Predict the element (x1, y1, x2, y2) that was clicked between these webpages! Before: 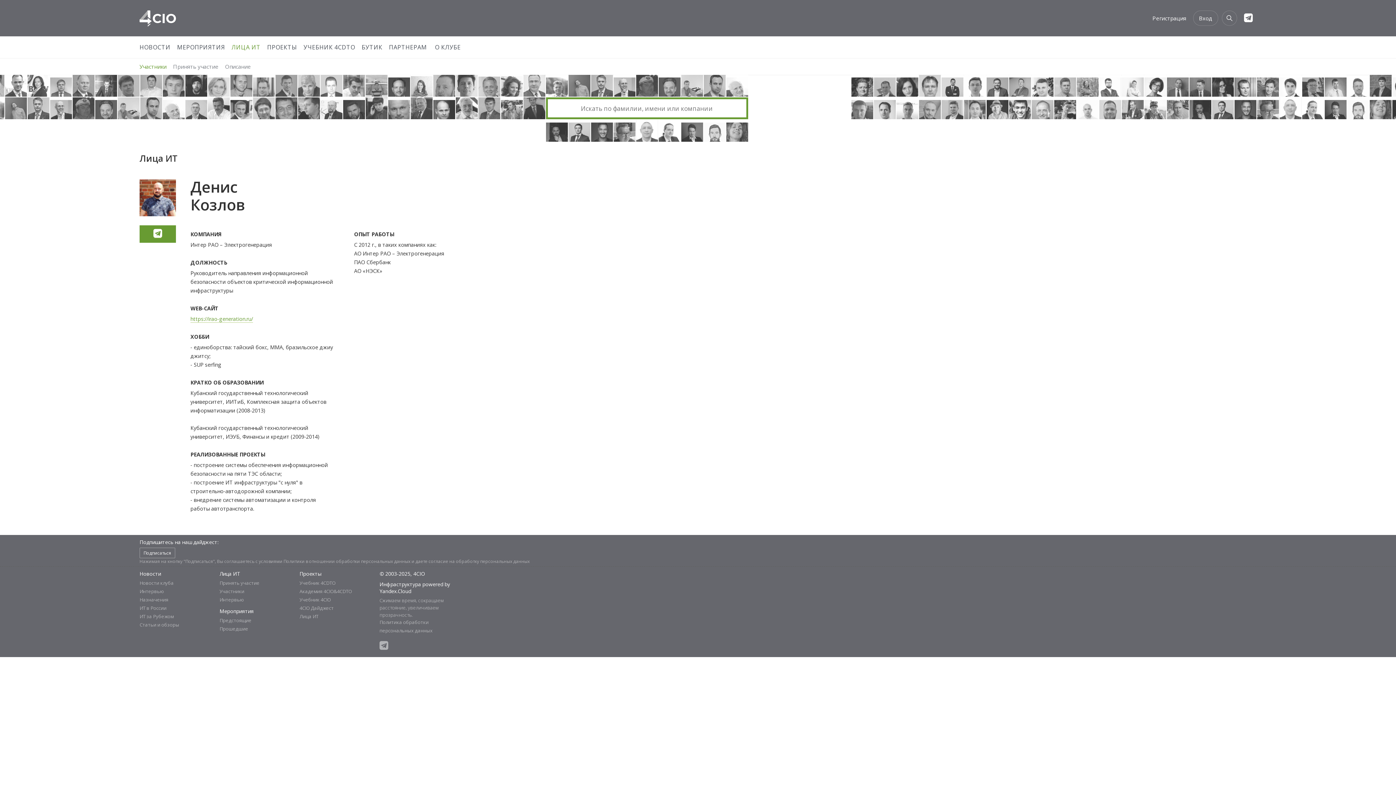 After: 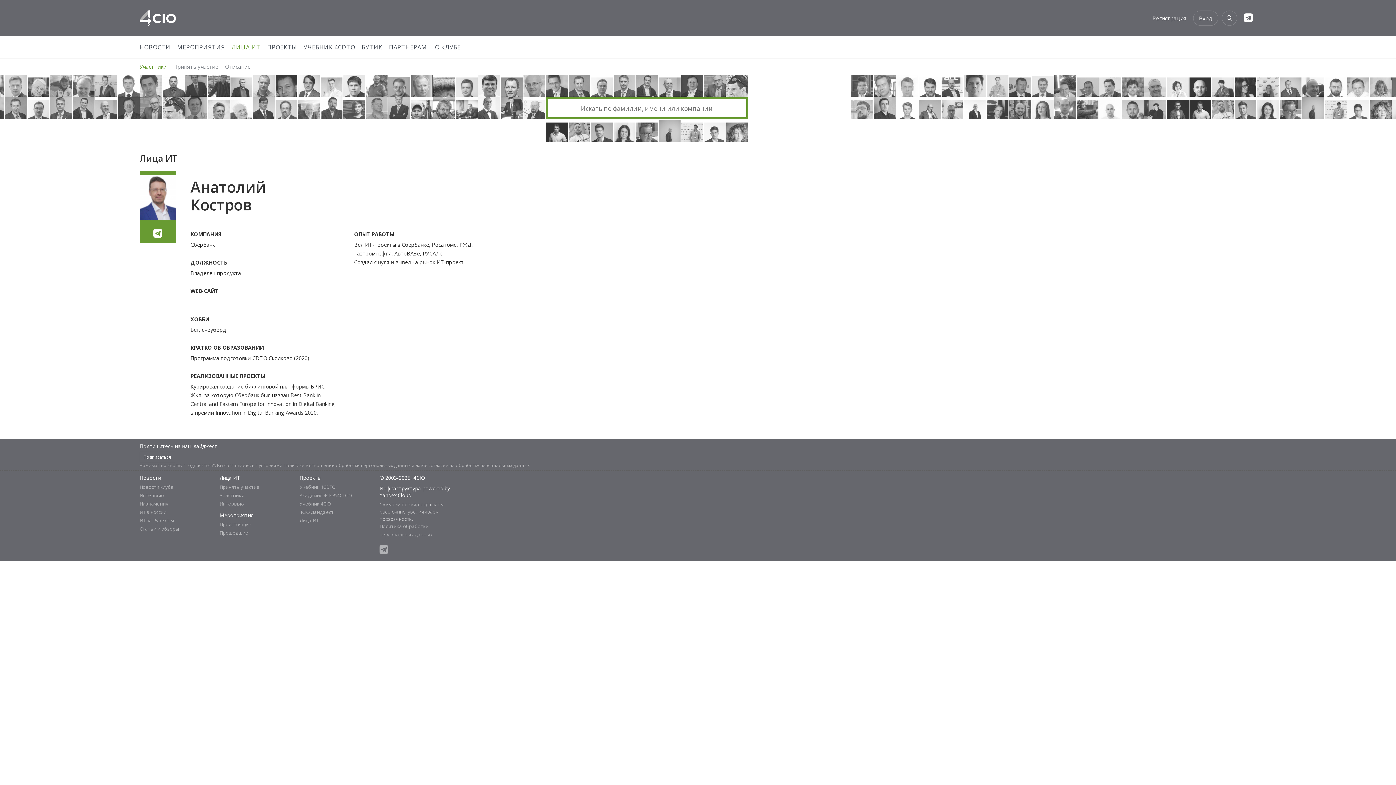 Action: bbox: (1346, 74, 1369, 97)